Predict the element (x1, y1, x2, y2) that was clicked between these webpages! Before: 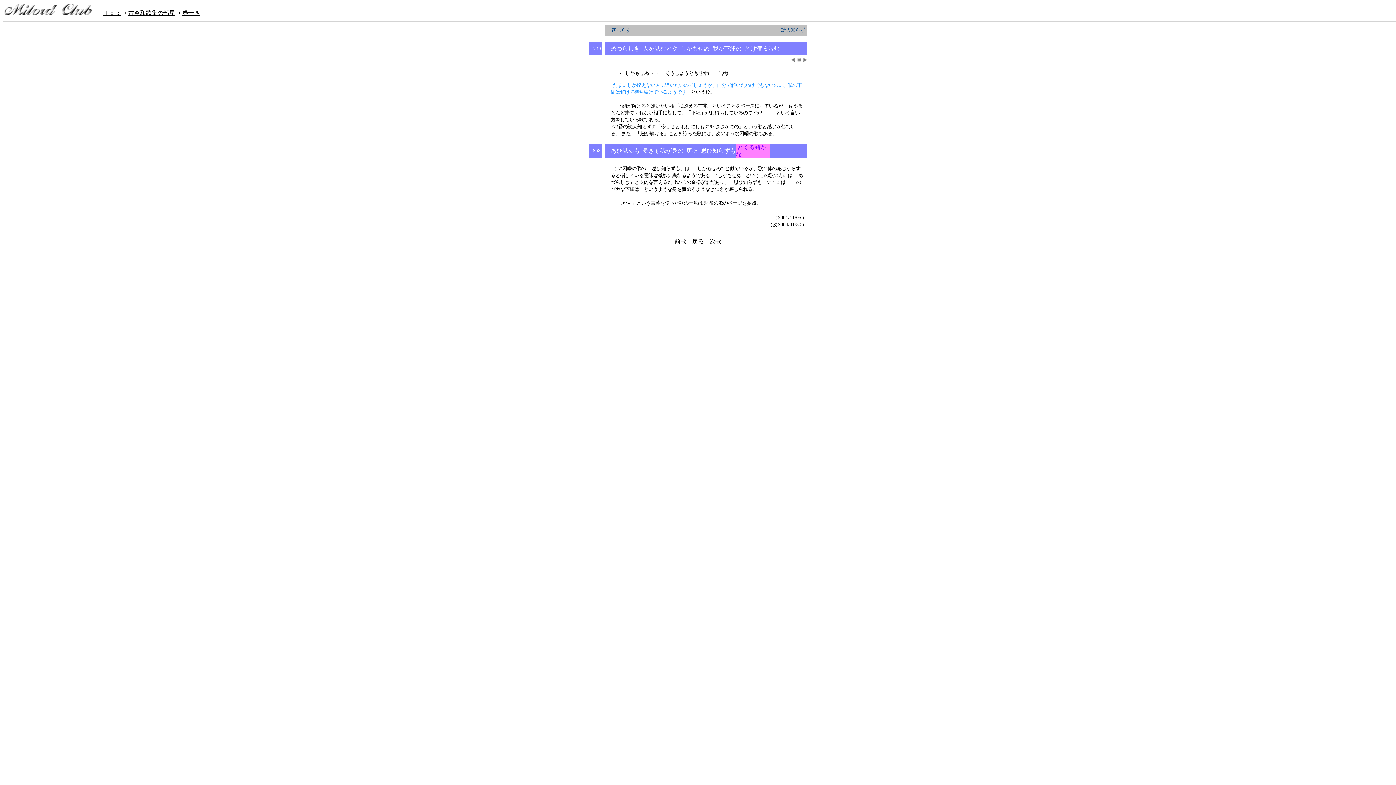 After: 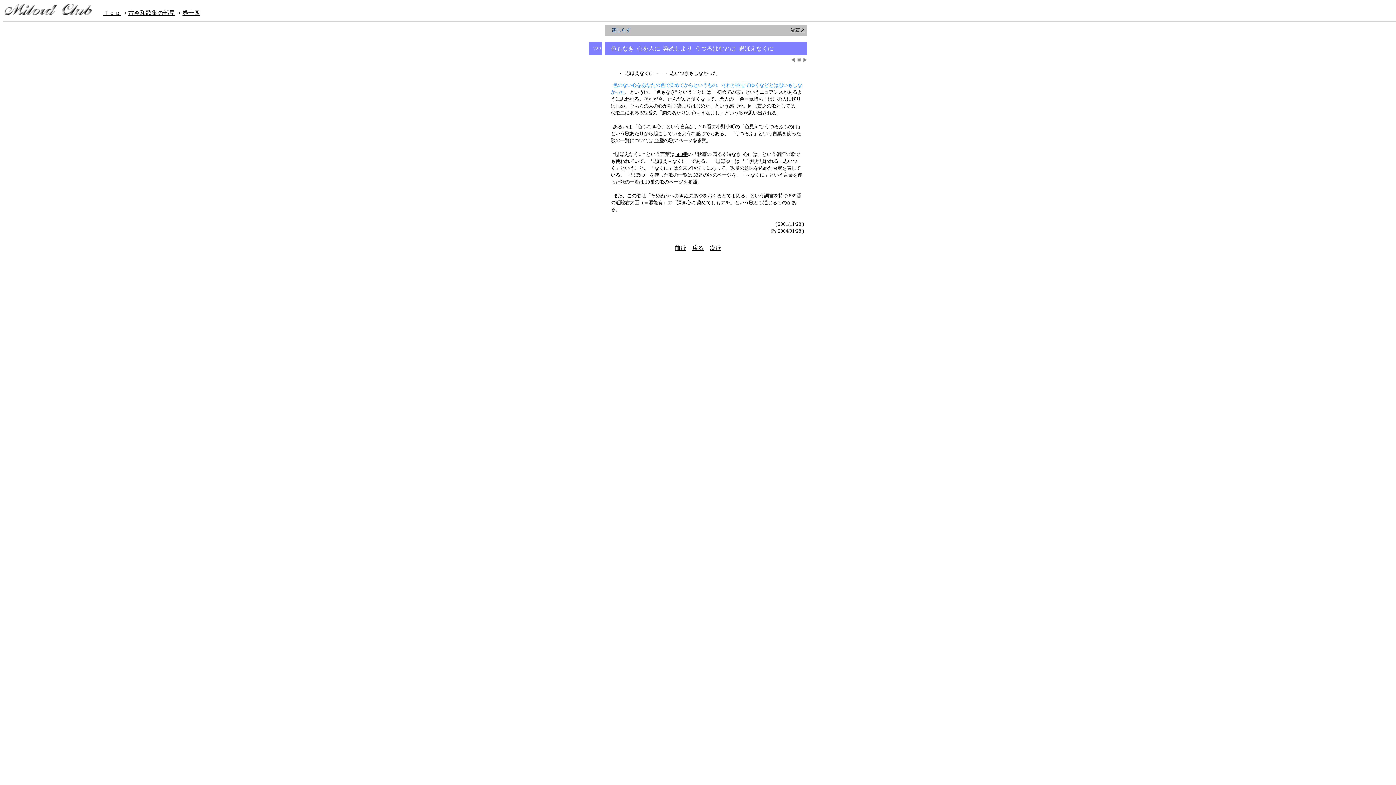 Action: bbox: (791, 57, 795, 63)